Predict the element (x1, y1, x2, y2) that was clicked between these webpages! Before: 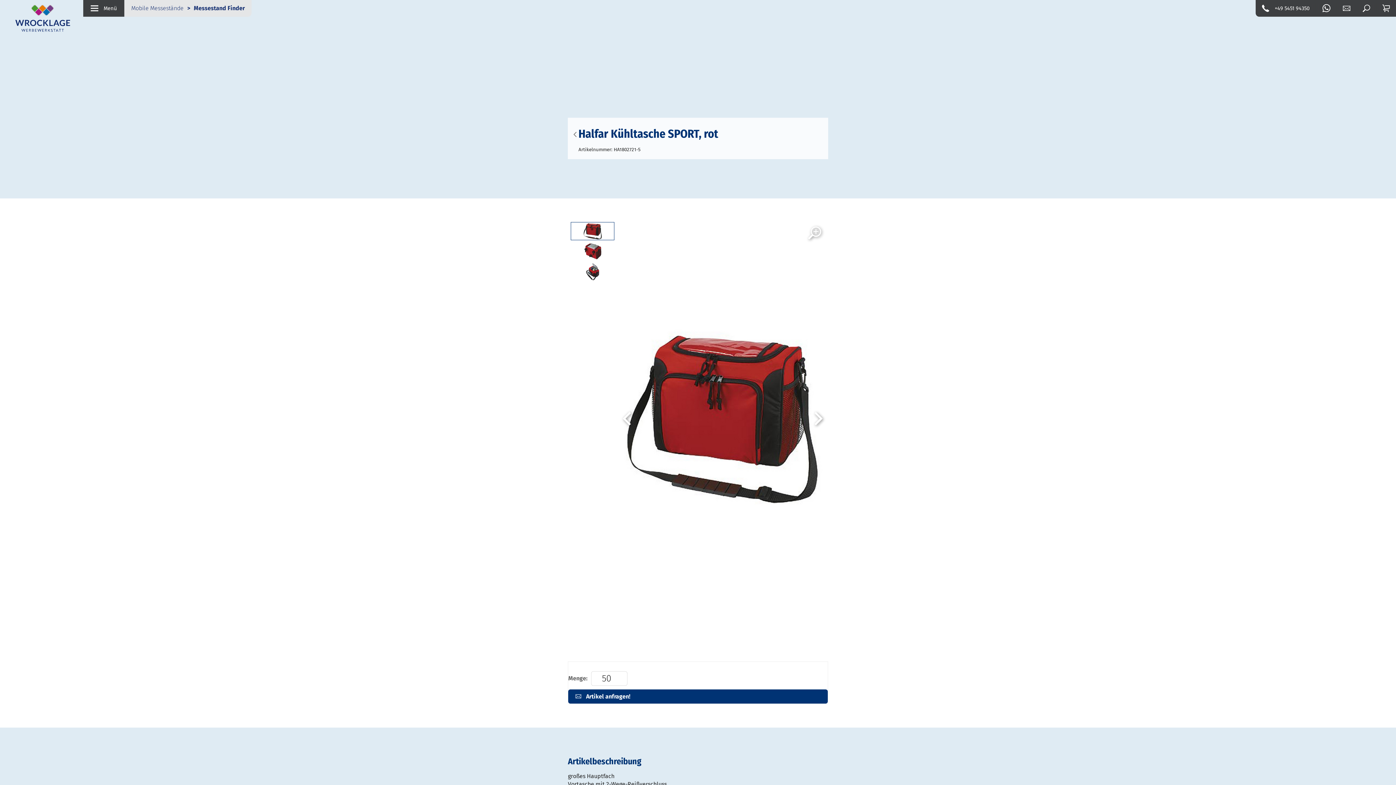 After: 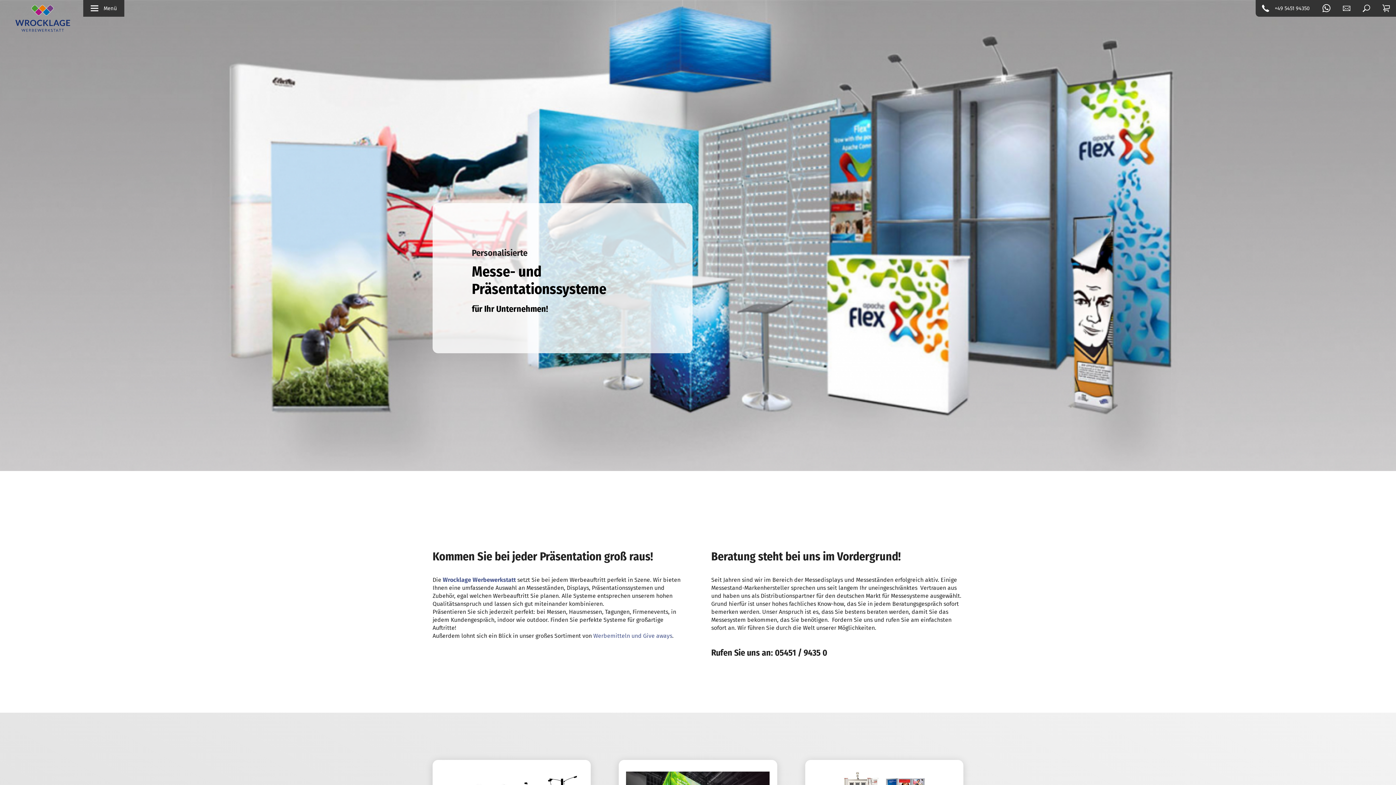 Action: bbox: (0, 0, 84, 34)